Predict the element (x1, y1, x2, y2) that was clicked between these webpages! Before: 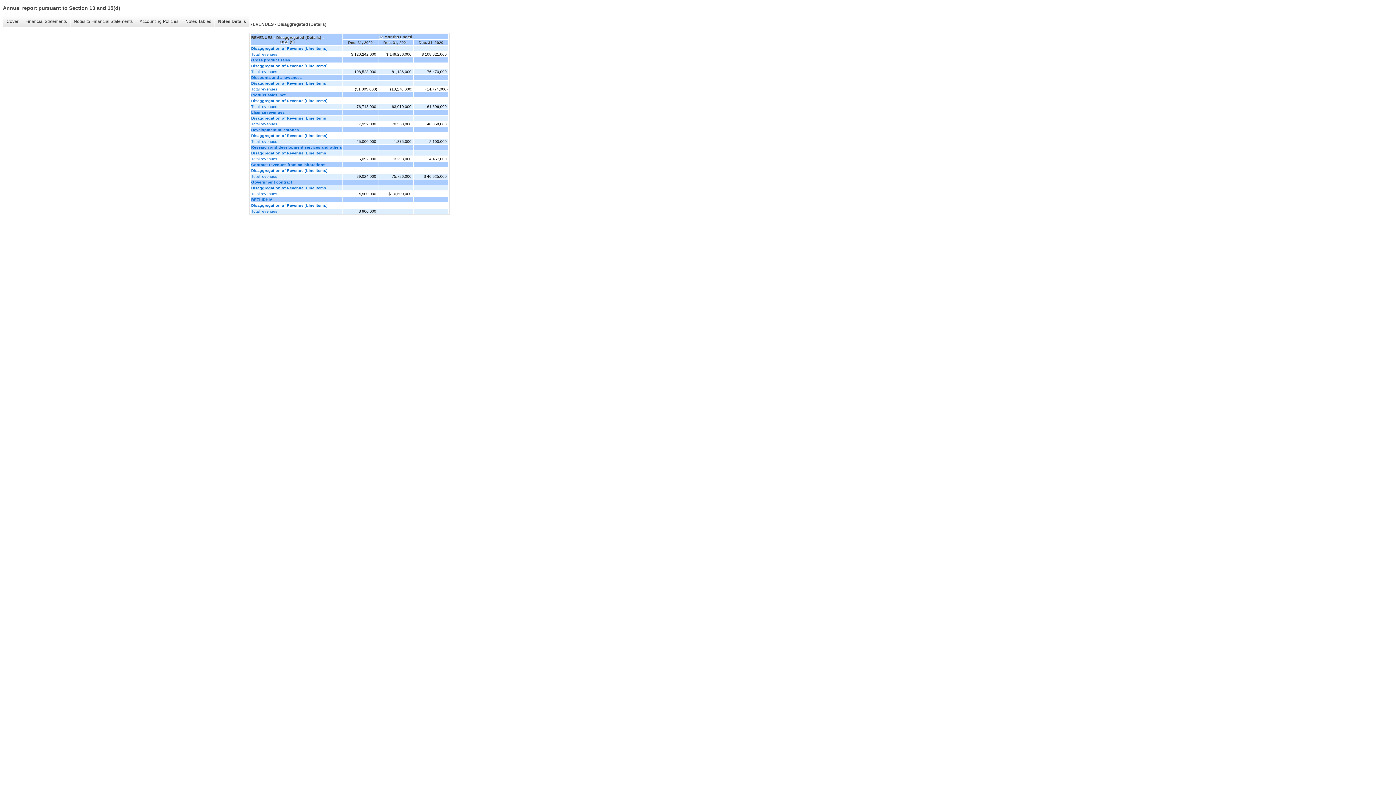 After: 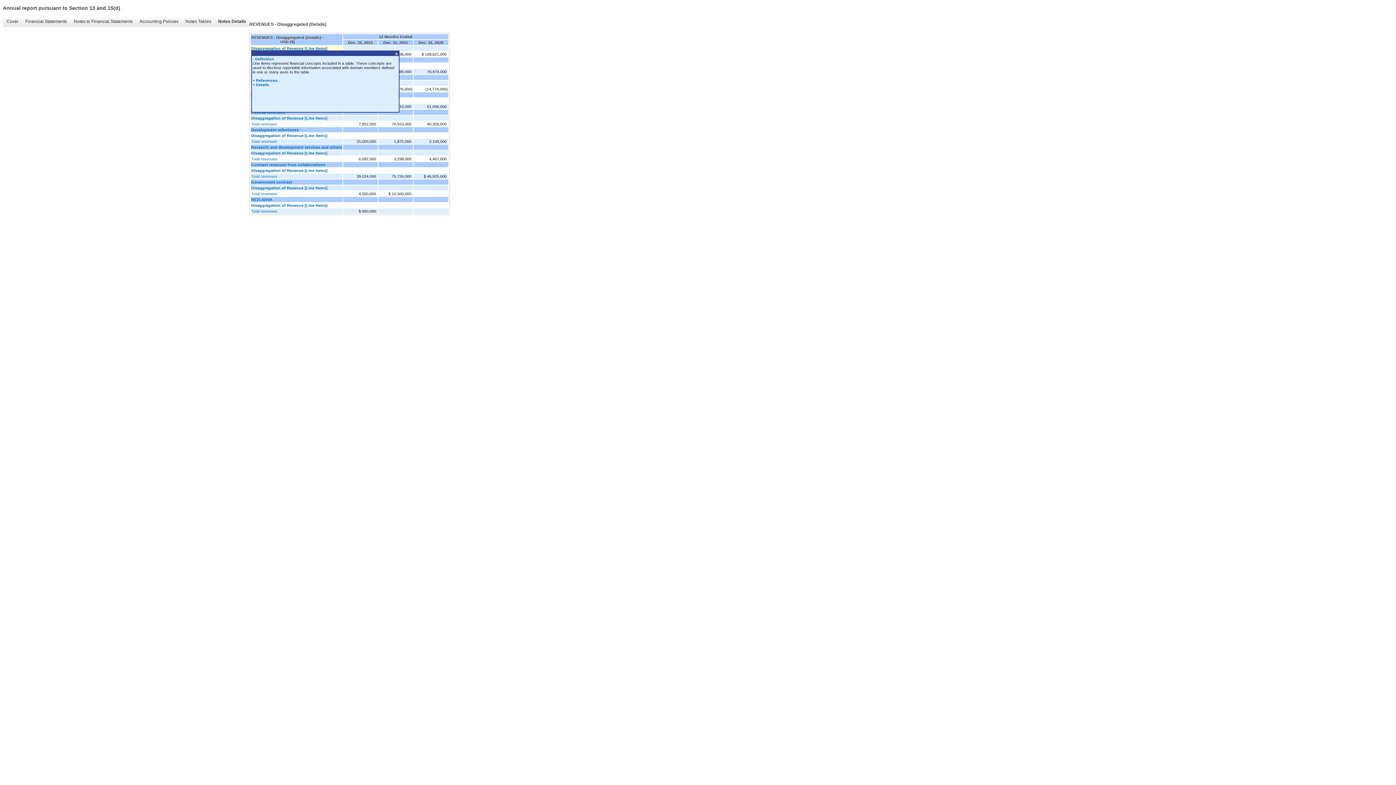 Action: bbox: (251, 46, 342, 50) label: Disaggregation of Revenue [Line Items]